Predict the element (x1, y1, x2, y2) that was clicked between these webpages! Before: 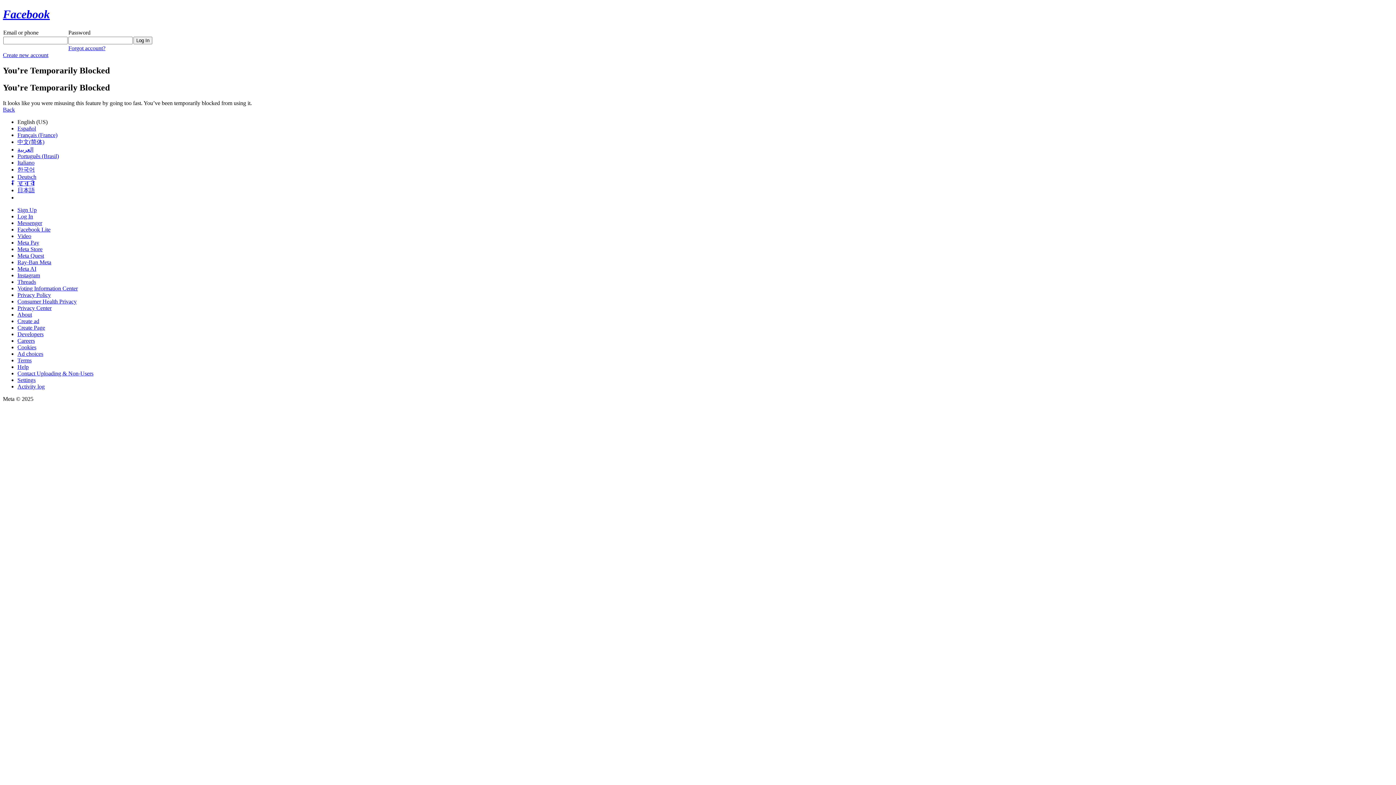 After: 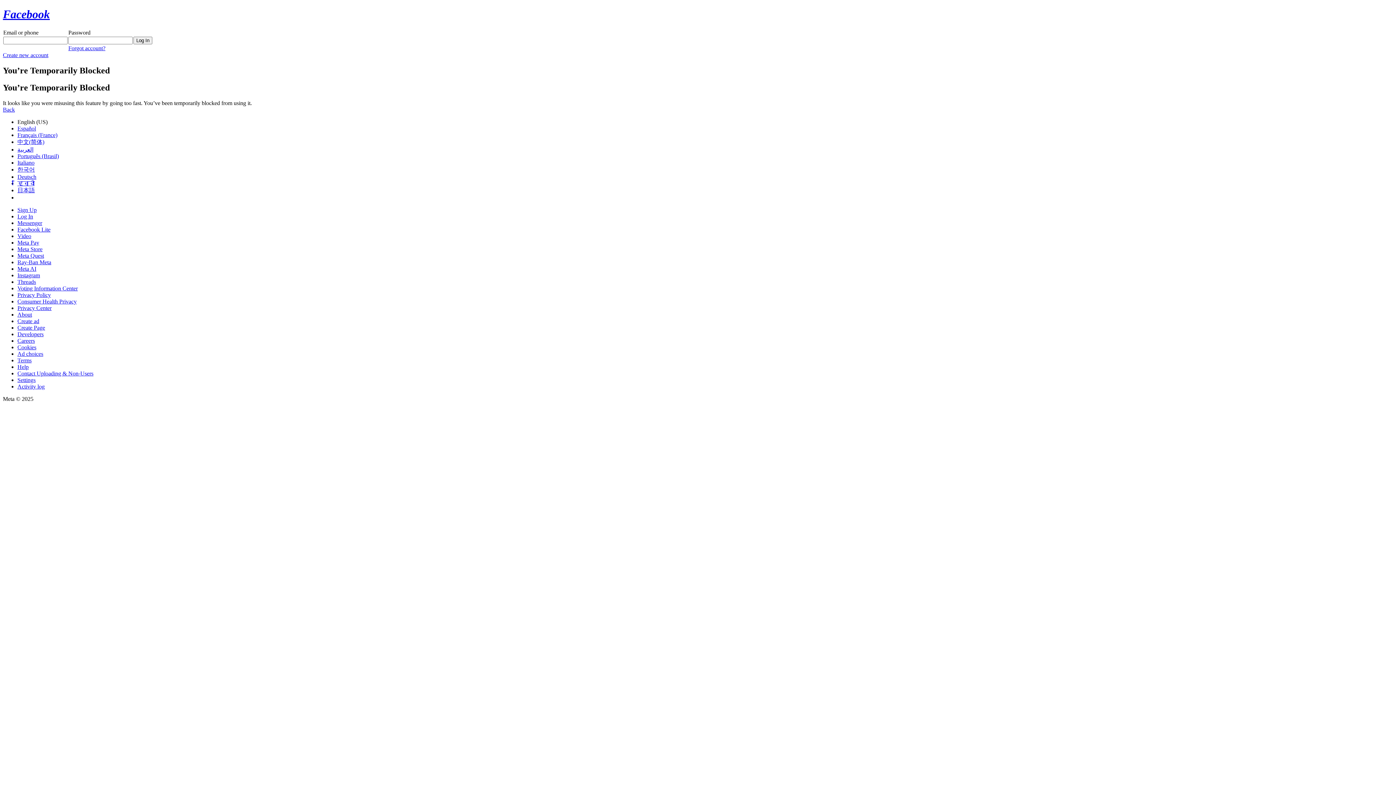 Action: bbox: (2, 106, 14, 112) label: Back